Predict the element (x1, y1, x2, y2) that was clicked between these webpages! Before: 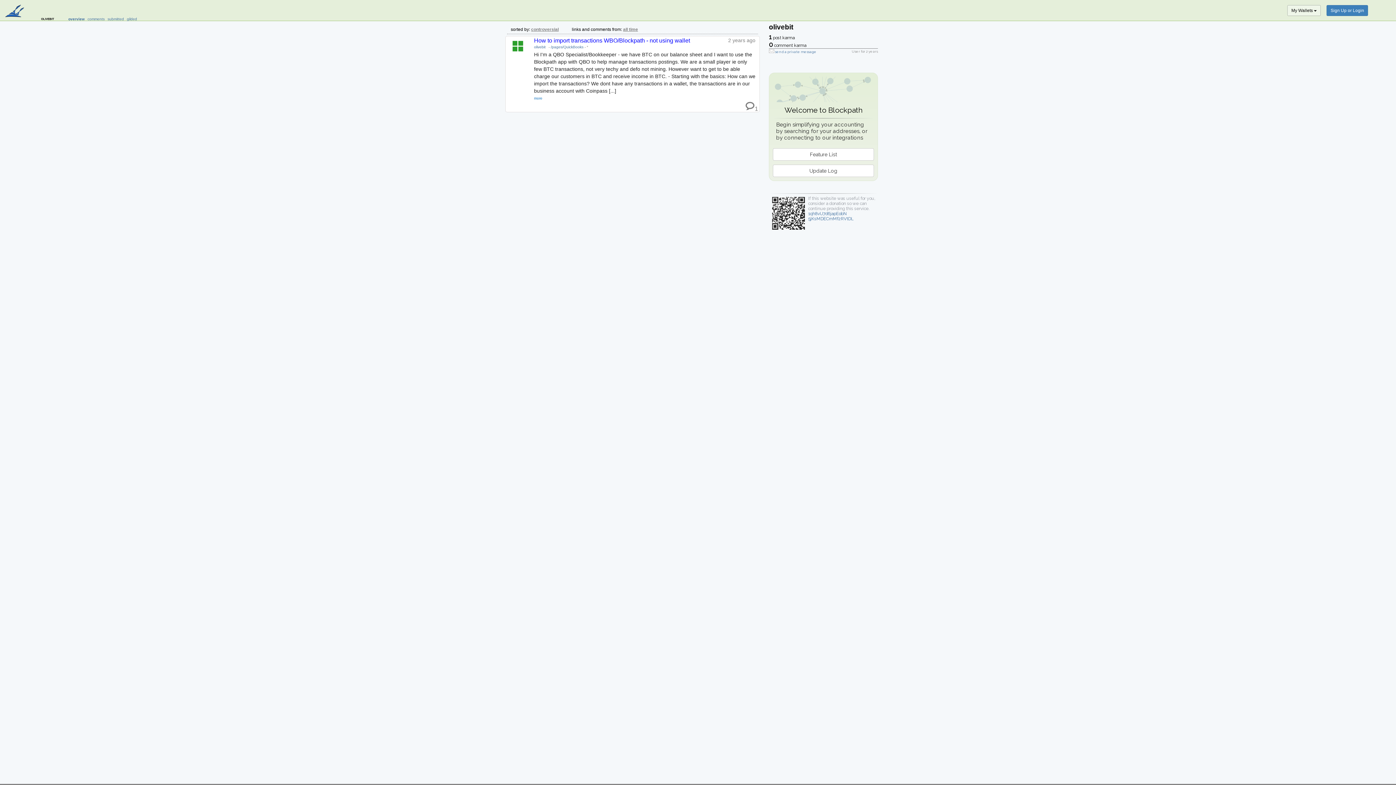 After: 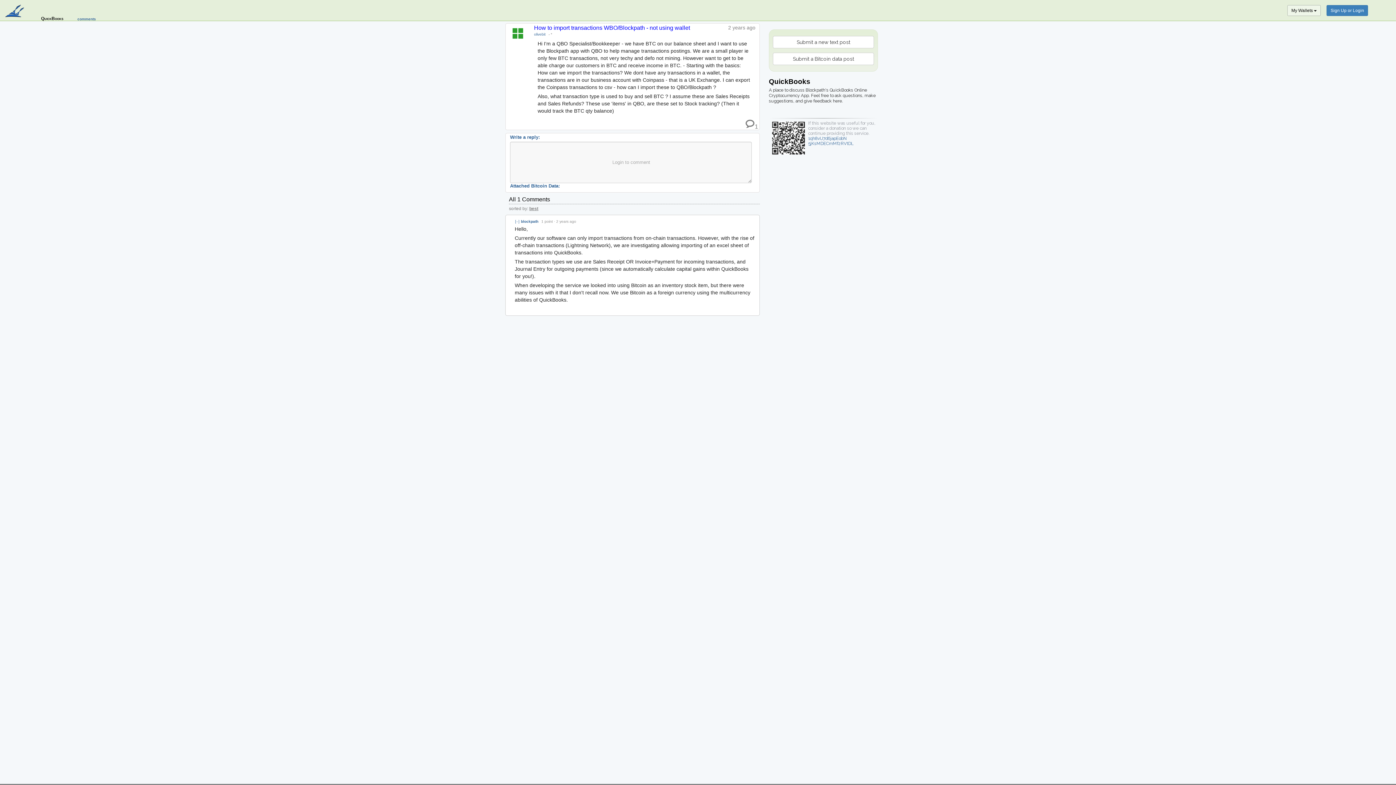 Action: label: How to import transactions WBO/Blockpath - not using wallet bbox: (534, 37, 690, 43)